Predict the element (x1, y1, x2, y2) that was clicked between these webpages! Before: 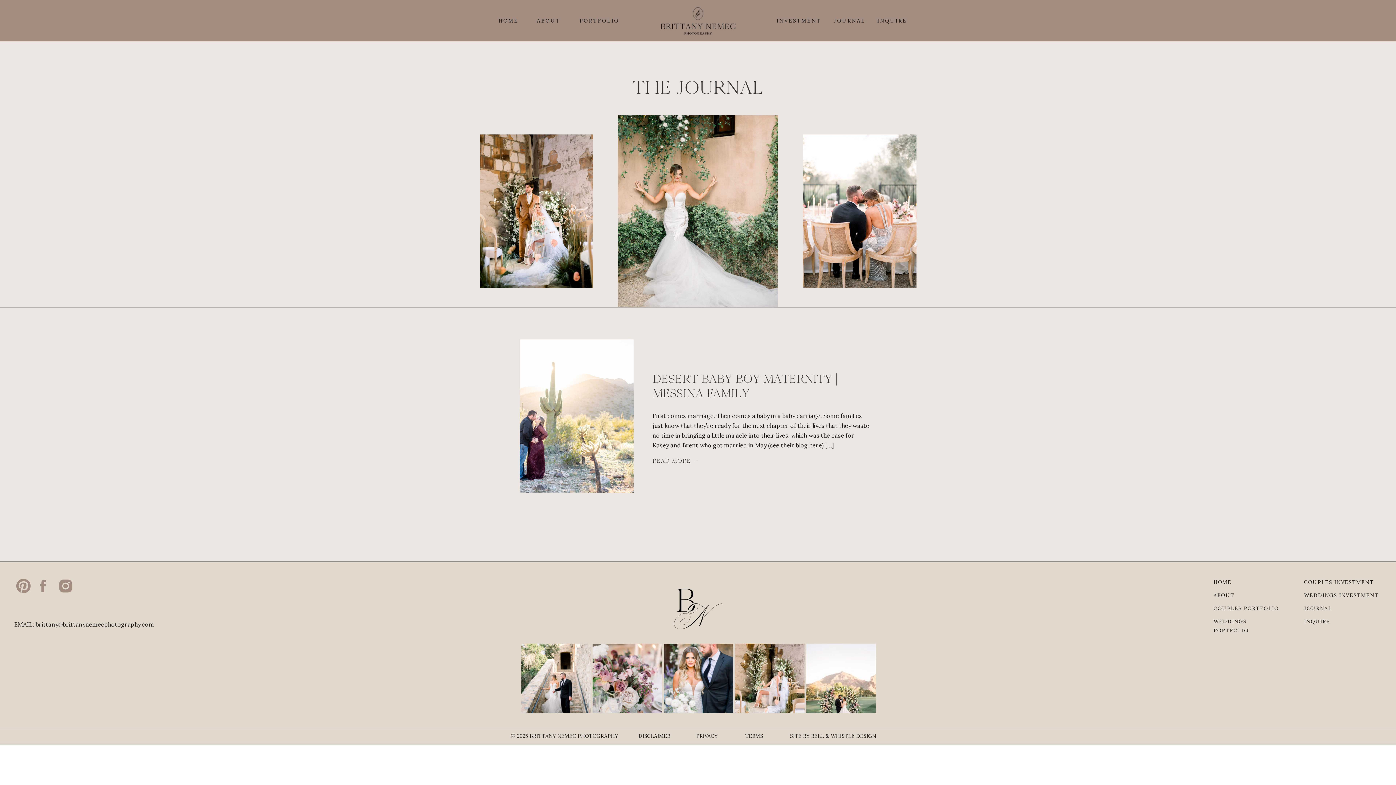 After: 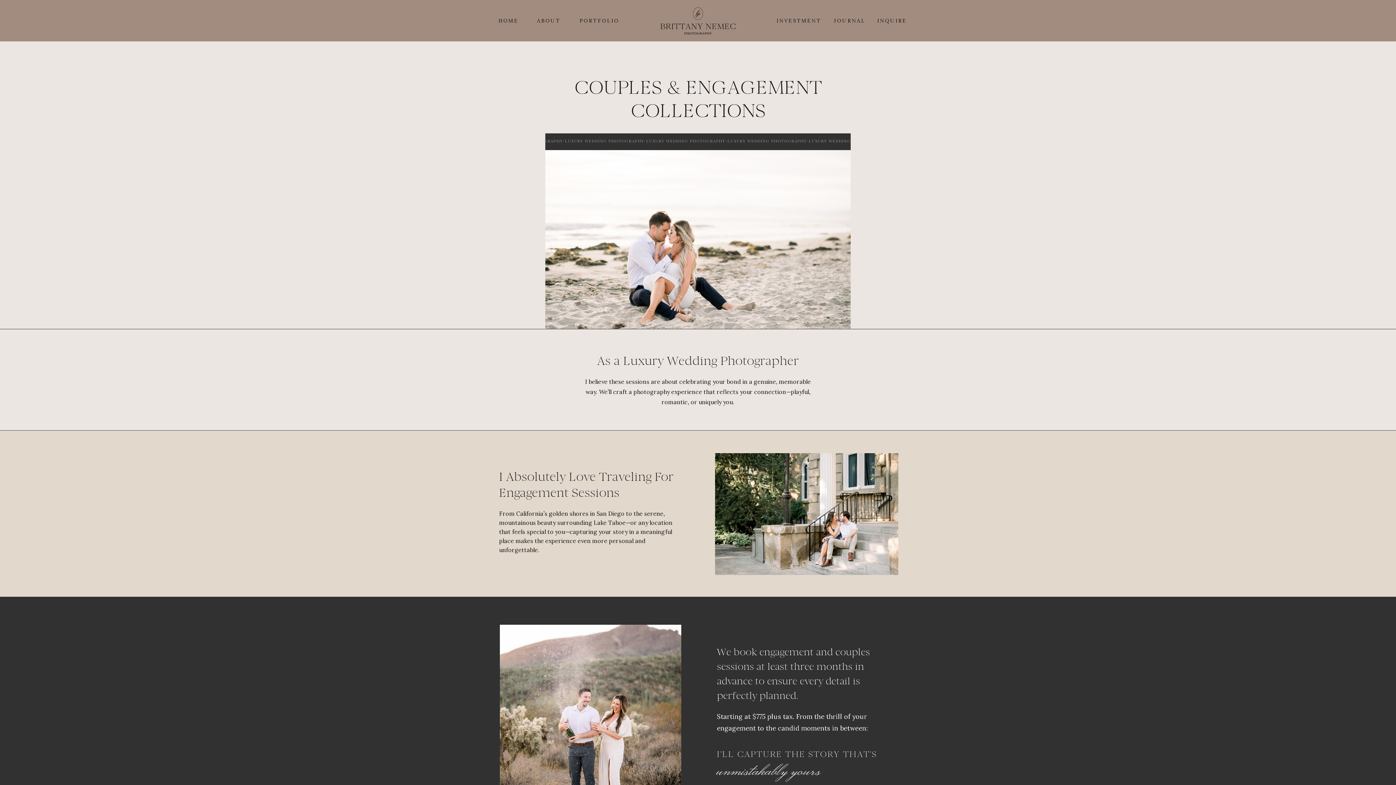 Action: bbox: (1304, 578, 1380, 588) label: COUPLES INVESTMENT